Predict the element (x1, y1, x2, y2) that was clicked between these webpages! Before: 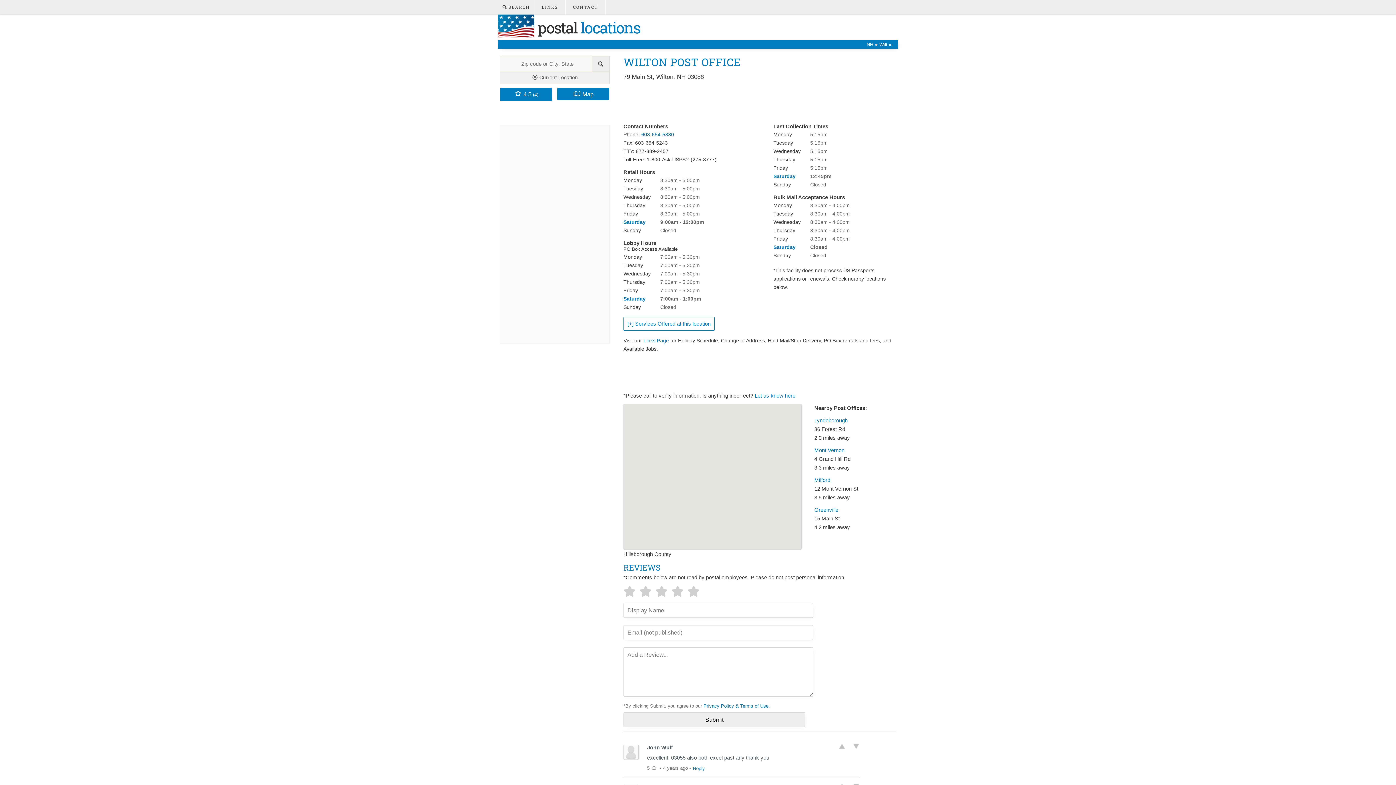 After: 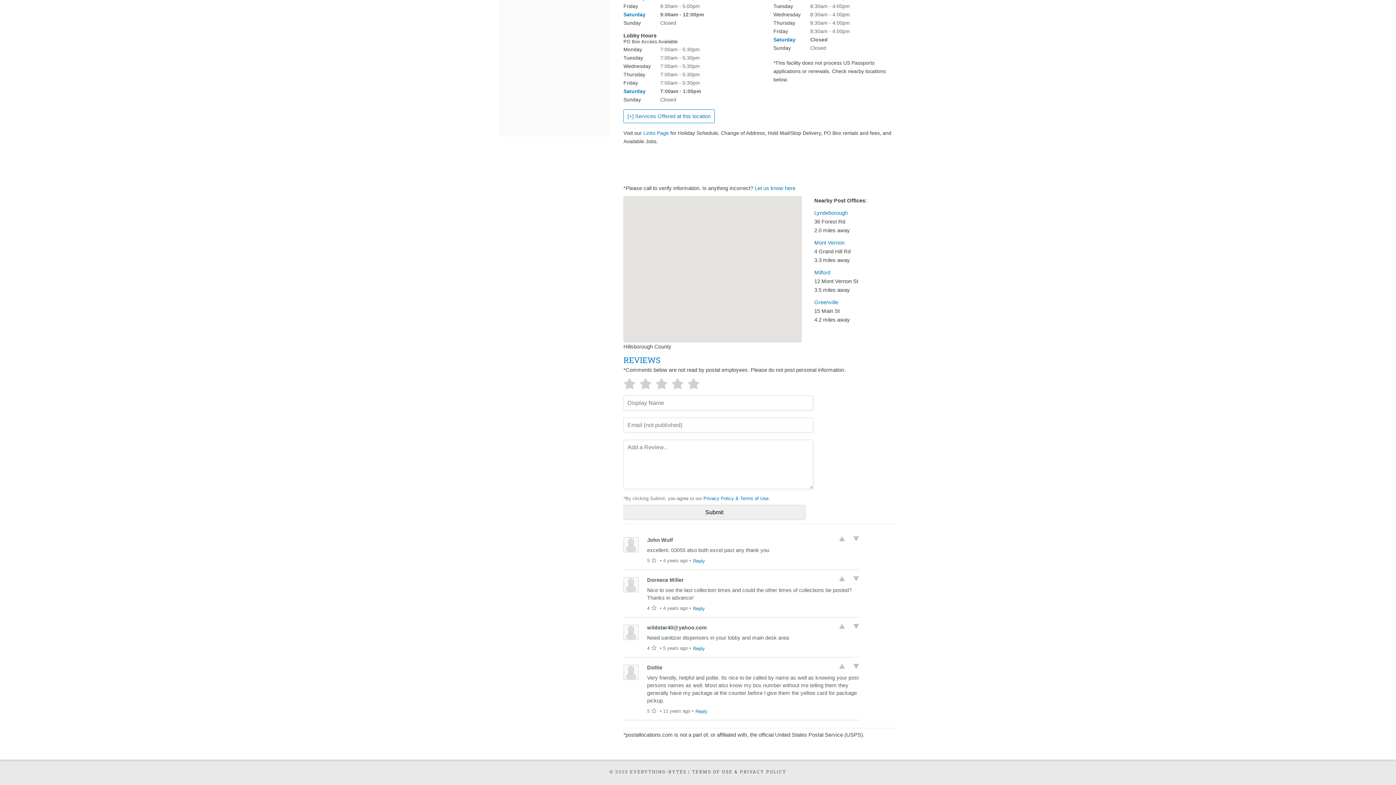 Action: label: Map bbox: (557, 88, 609, 100)